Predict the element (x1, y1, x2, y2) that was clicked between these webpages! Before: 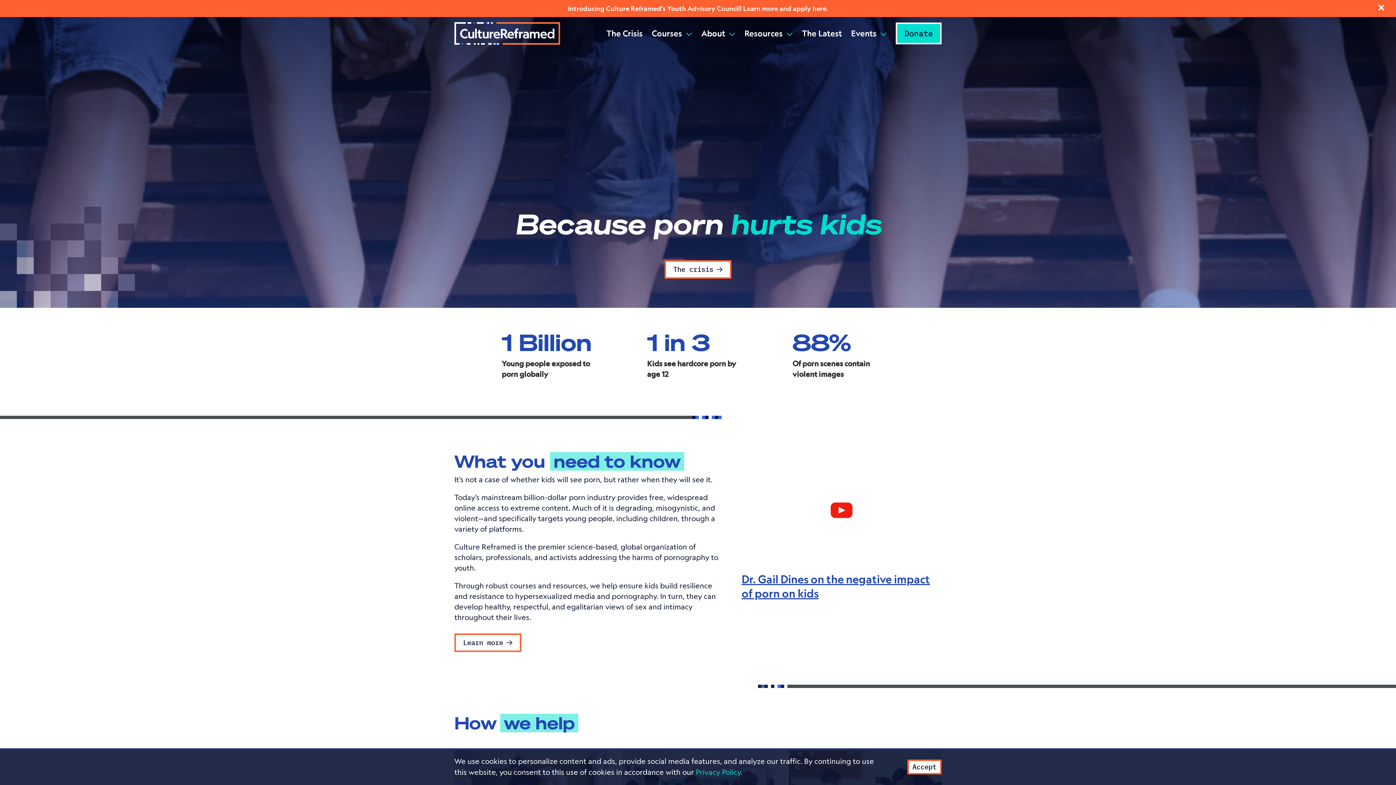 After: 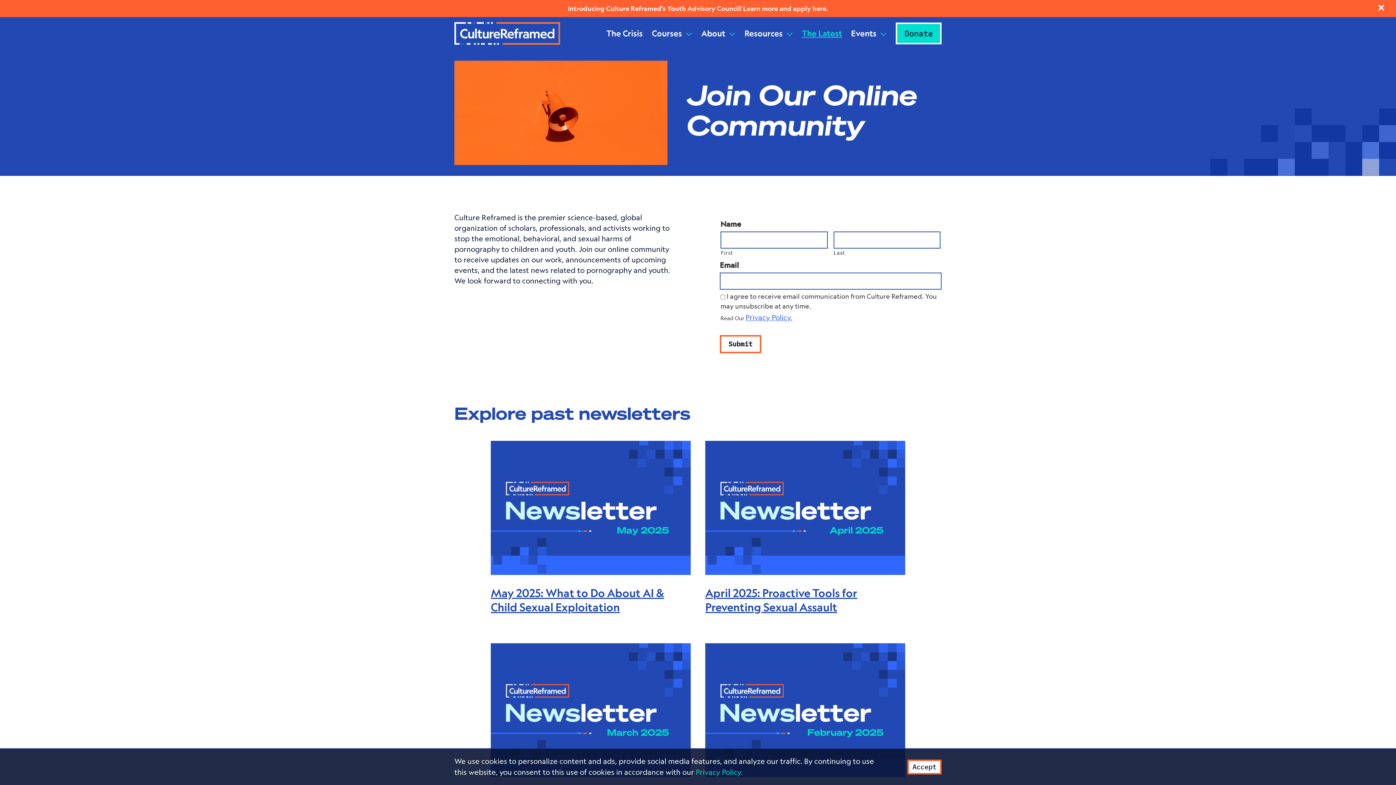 Action: label: The Latest bbox: (802, 28, 842, 38)